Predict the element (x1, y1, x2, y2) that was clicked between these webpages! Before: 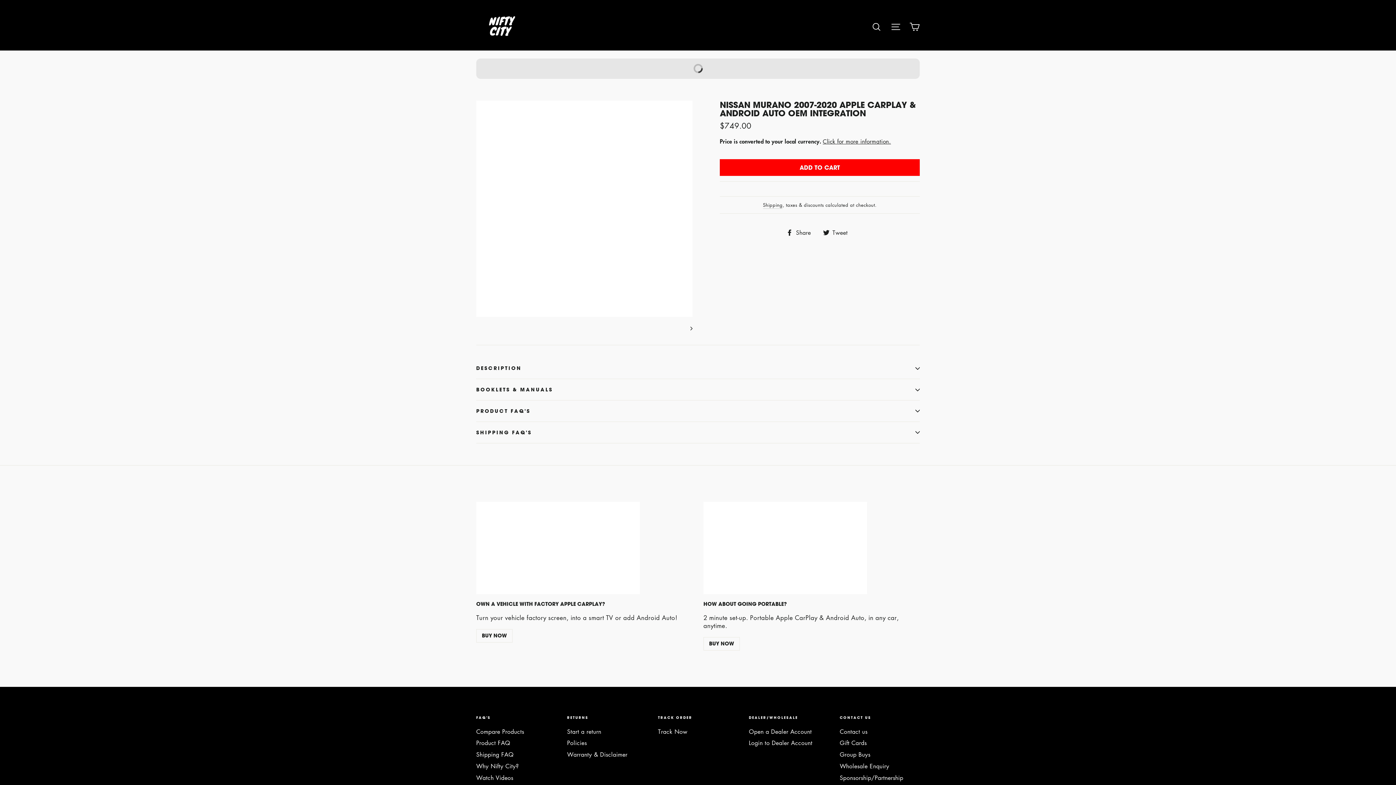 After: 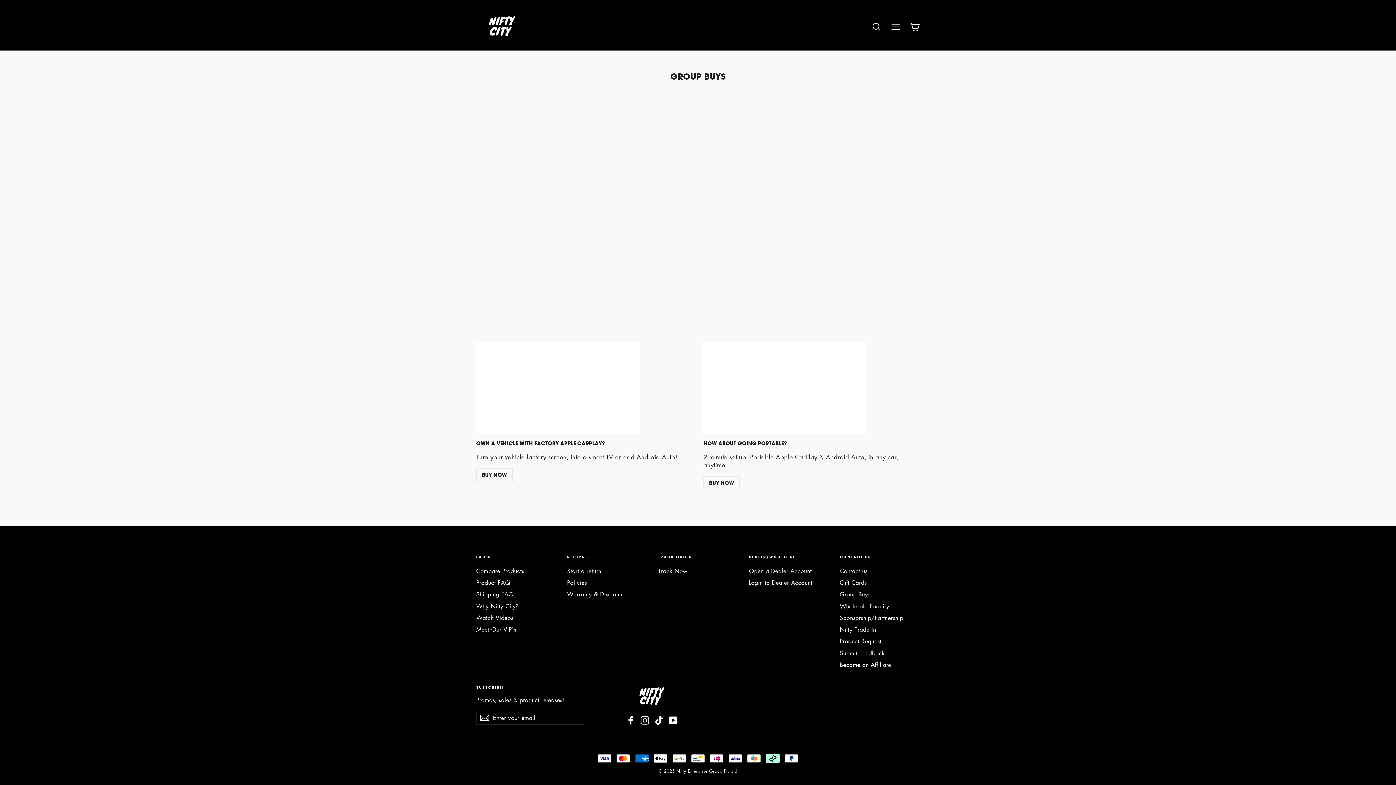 Action: label: Group Buys bbox: (840, 749, 920, 760)